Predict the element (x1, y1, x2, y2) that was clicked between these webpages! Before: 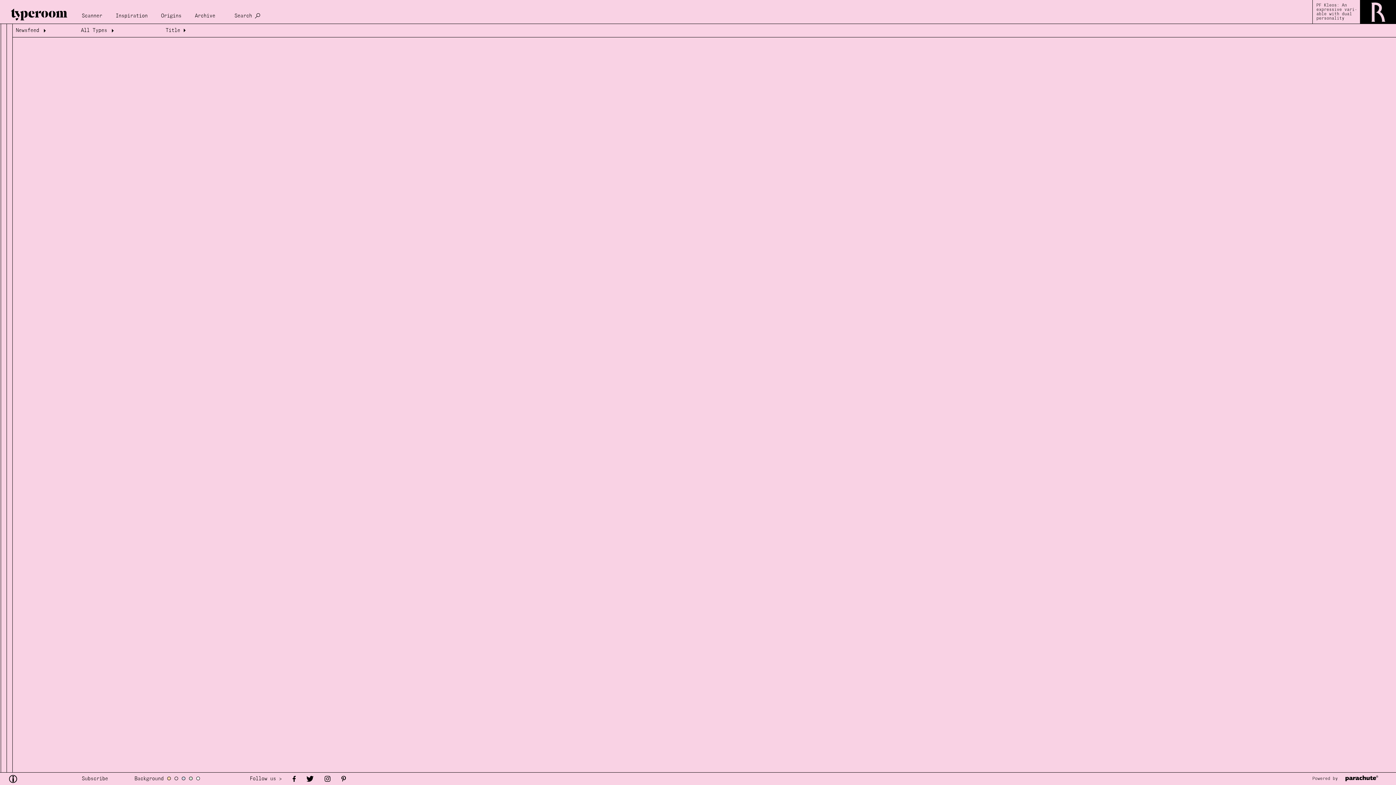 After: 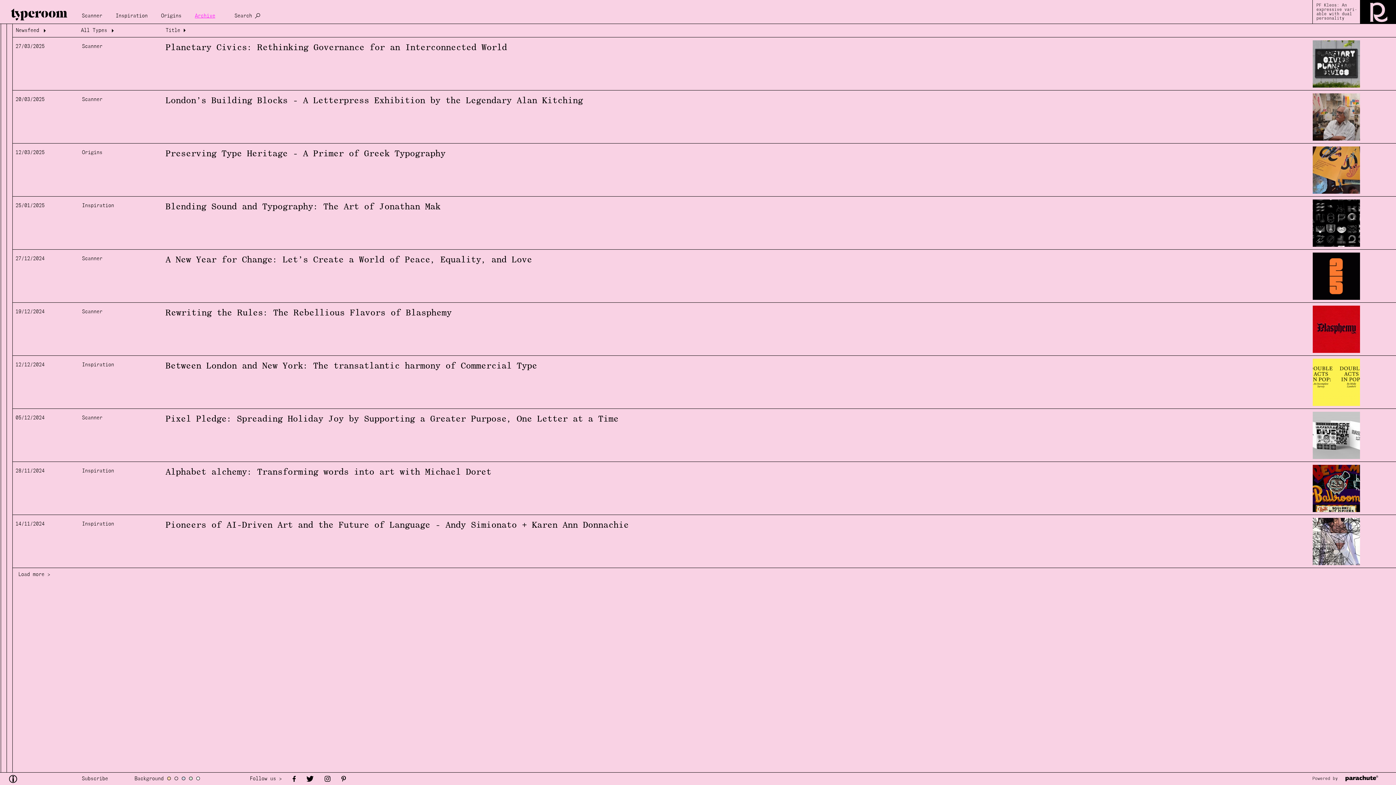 Action: label: Archive bbox: (192, 6, 224, 20)